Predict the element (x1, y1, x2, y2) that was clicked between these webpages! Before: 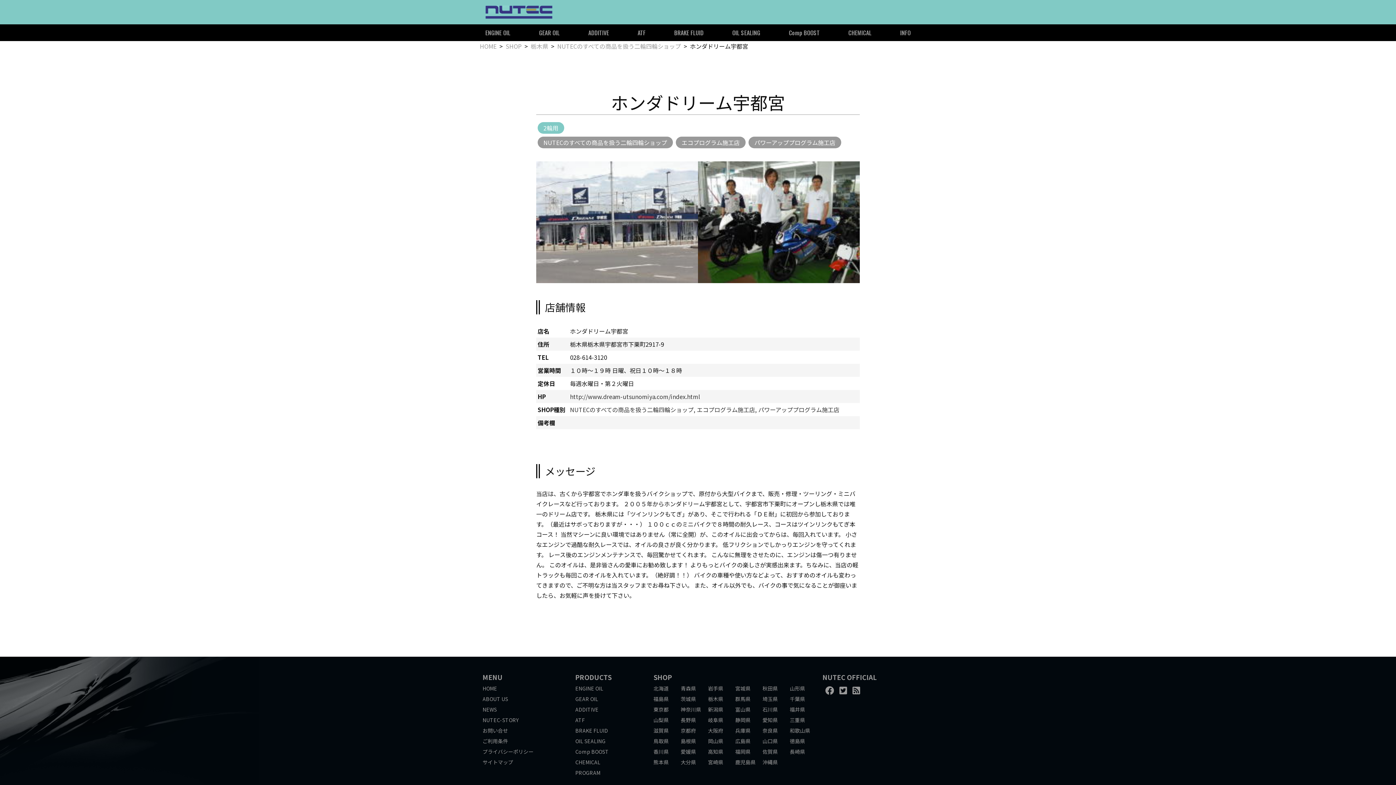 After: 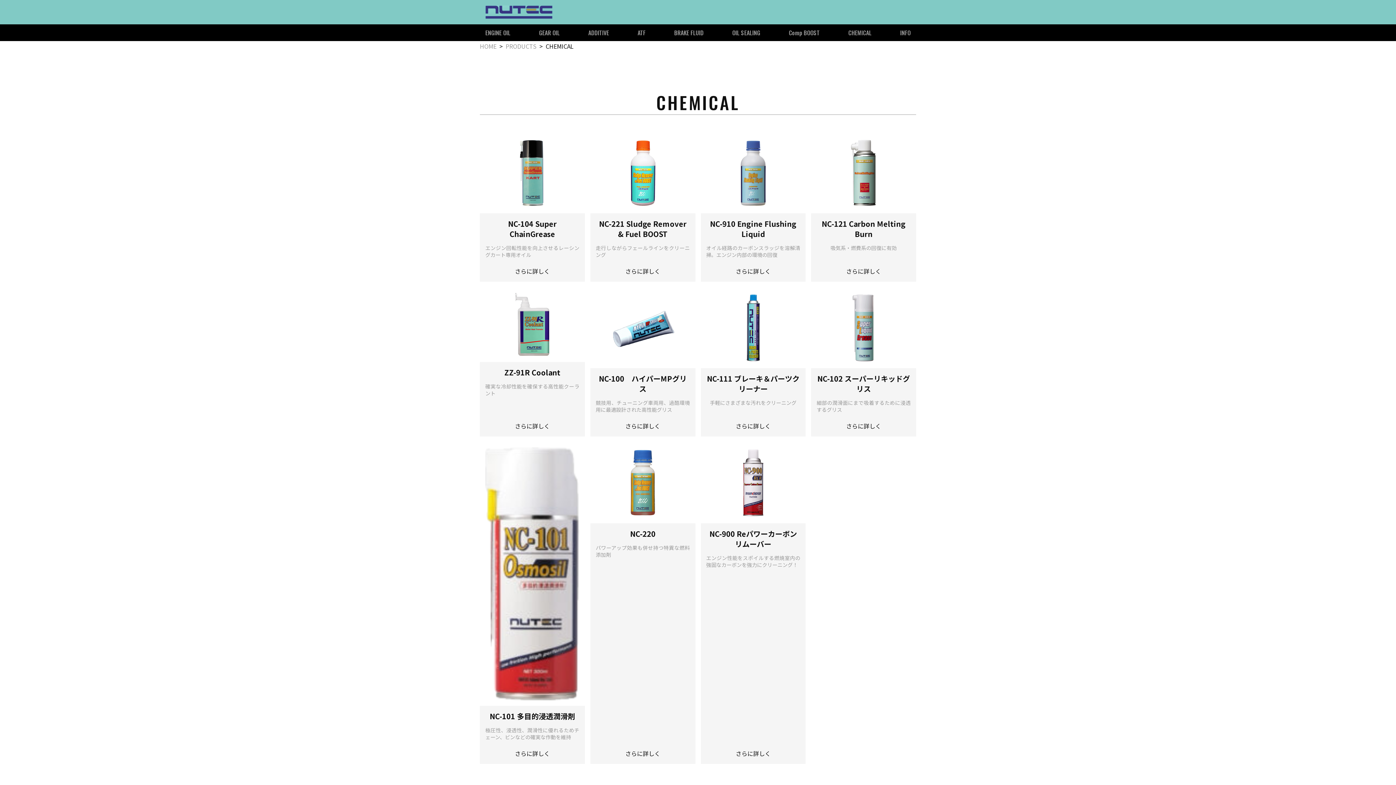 Action: bbox: (575, 758, 600, 766) label: CHEMICAL